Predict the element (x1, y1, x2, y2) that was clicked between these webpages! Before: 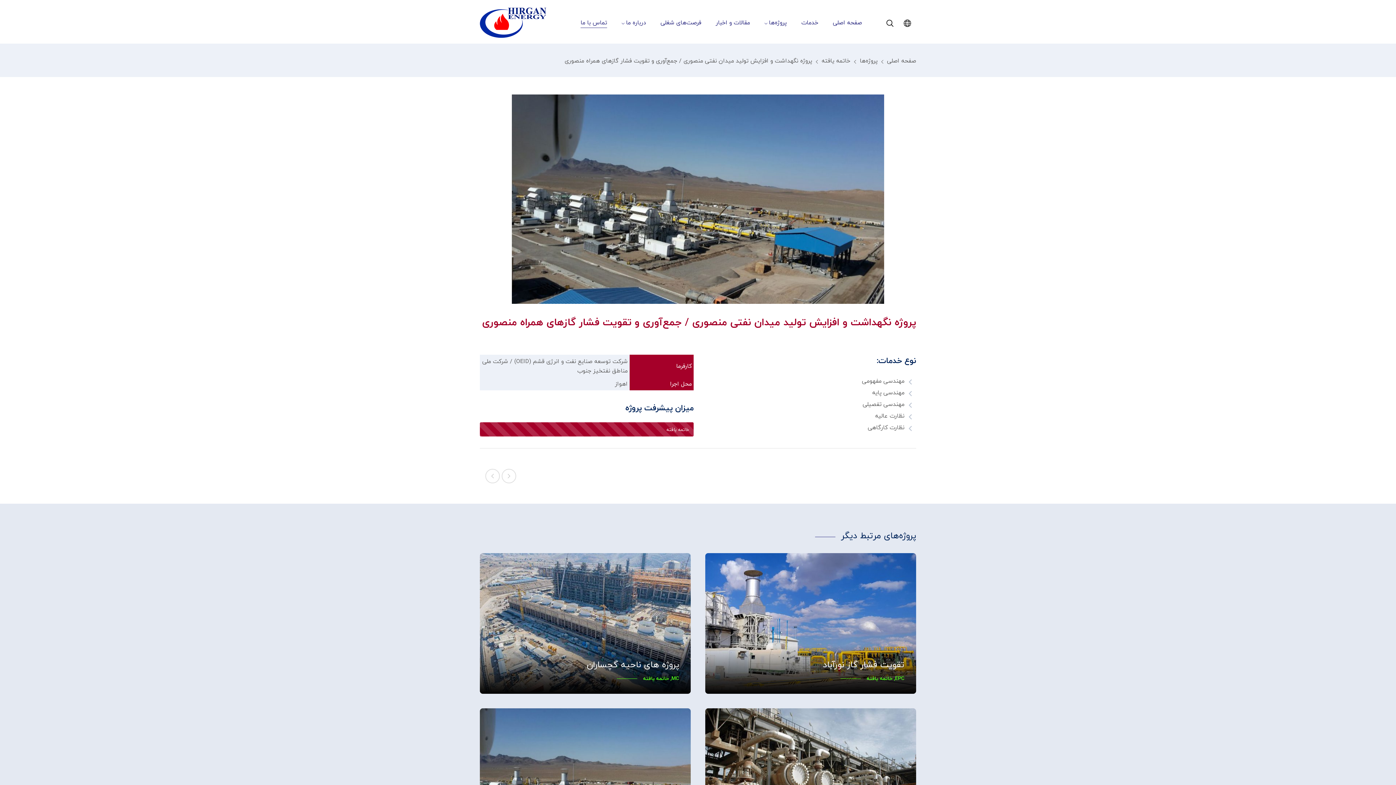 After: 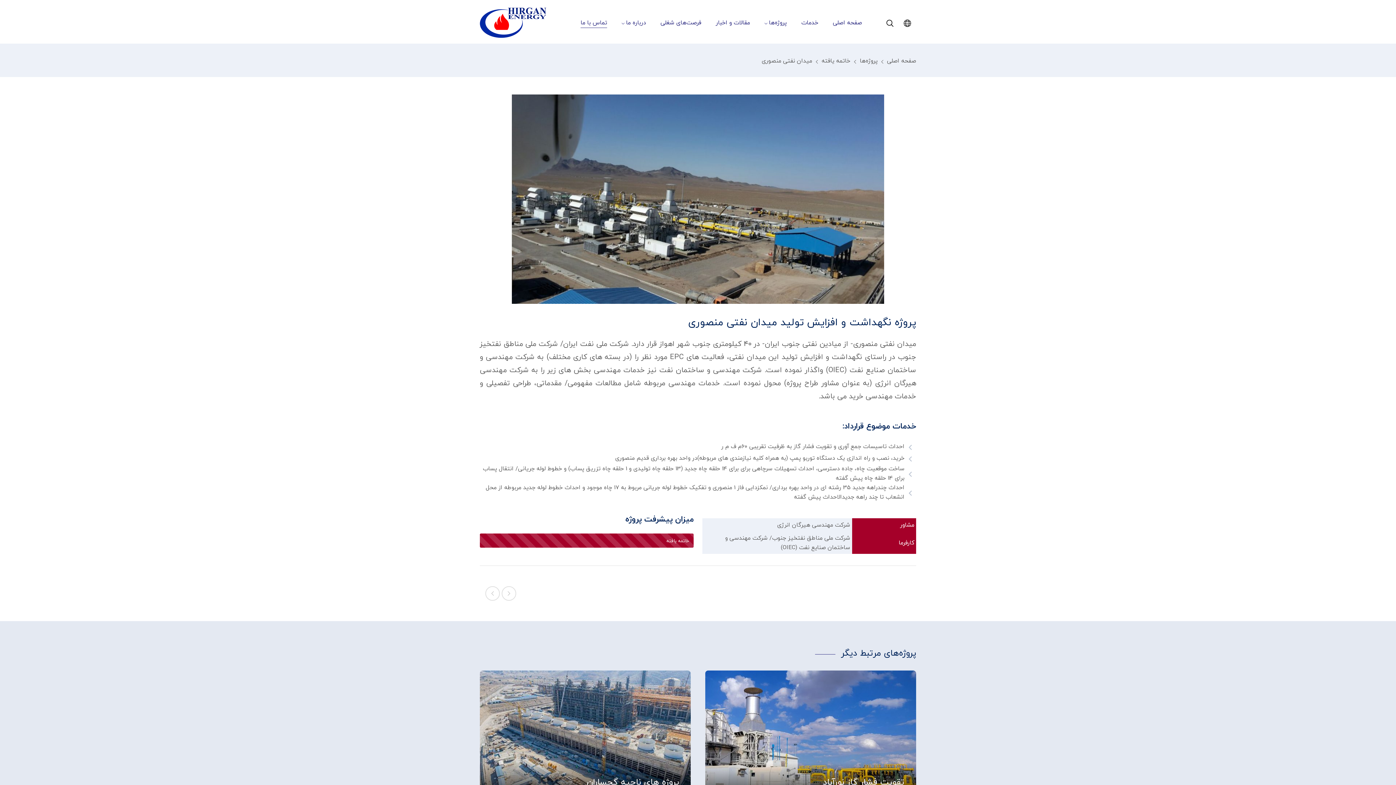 Action: label: میدان نفتی منصوری
خاتمه یافته bbox: (480, 708, 690, 849)